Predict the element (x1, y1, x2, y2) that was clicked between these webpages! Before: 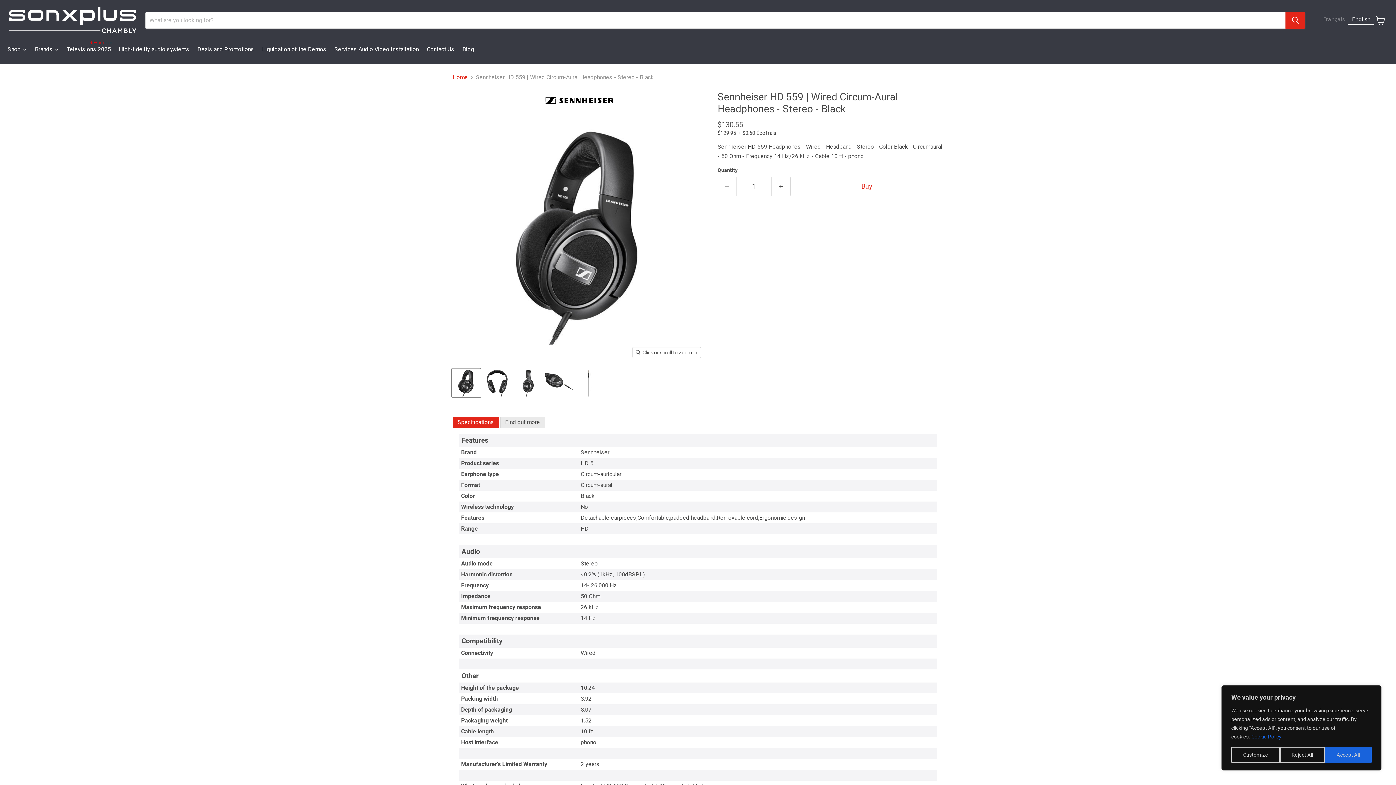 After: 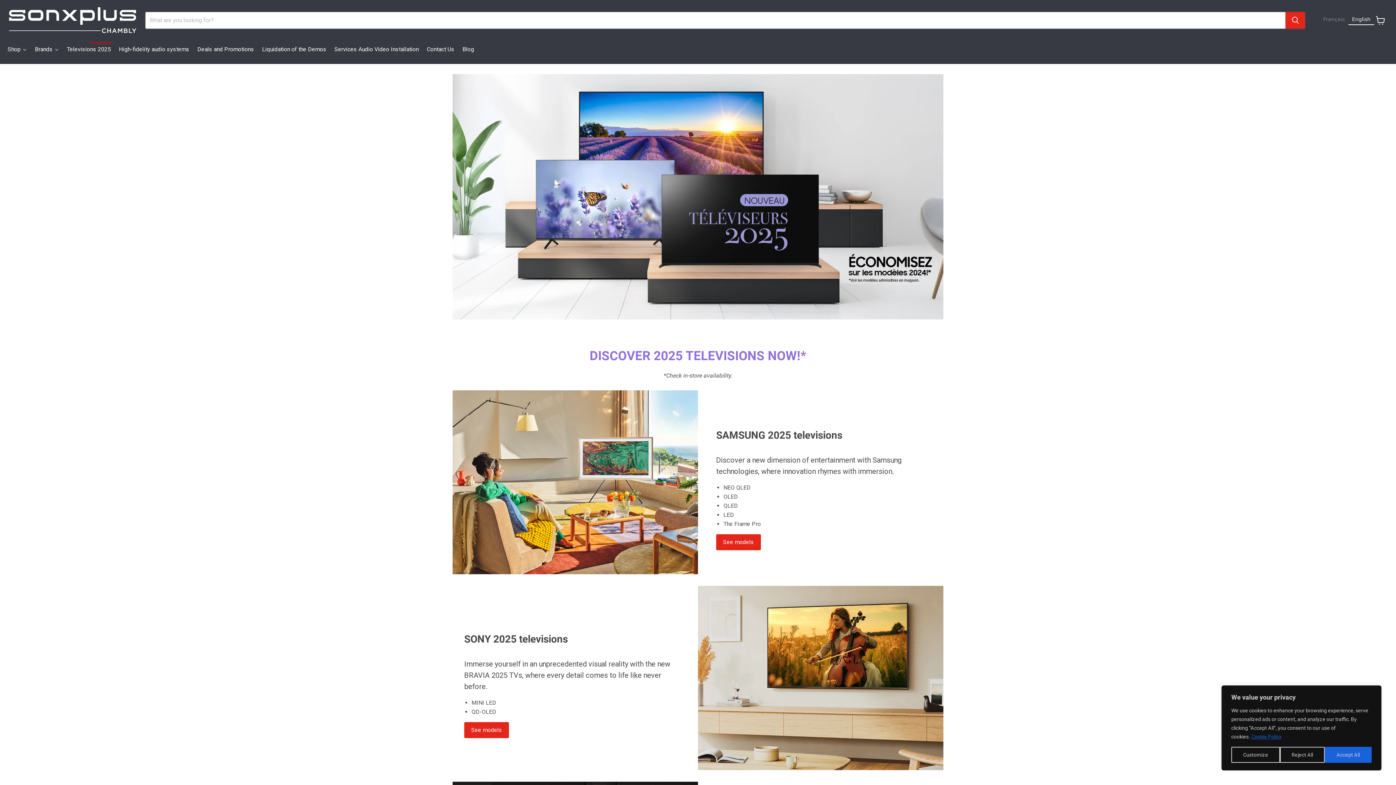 Action: bbox: (62, 39, 114, 61) label: Televisions 2025
New products